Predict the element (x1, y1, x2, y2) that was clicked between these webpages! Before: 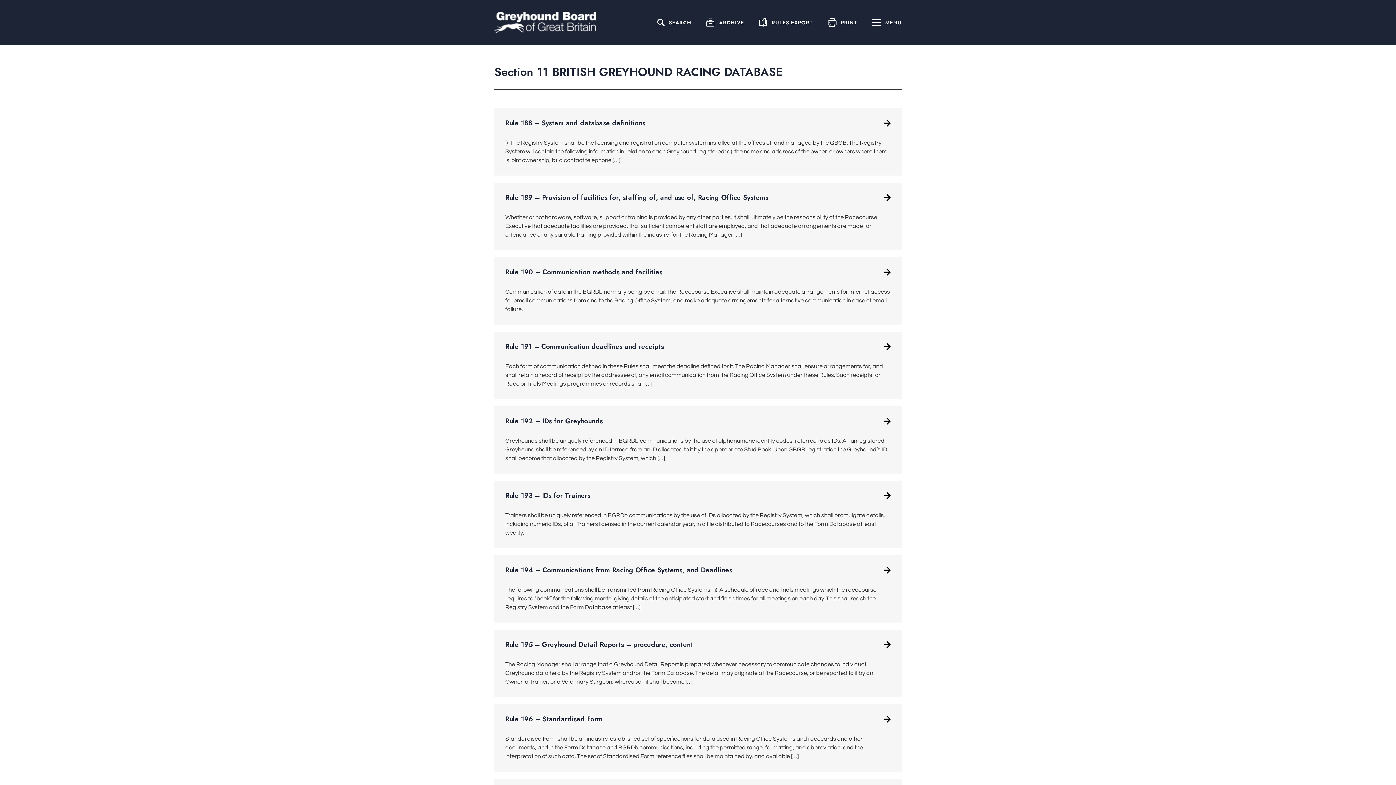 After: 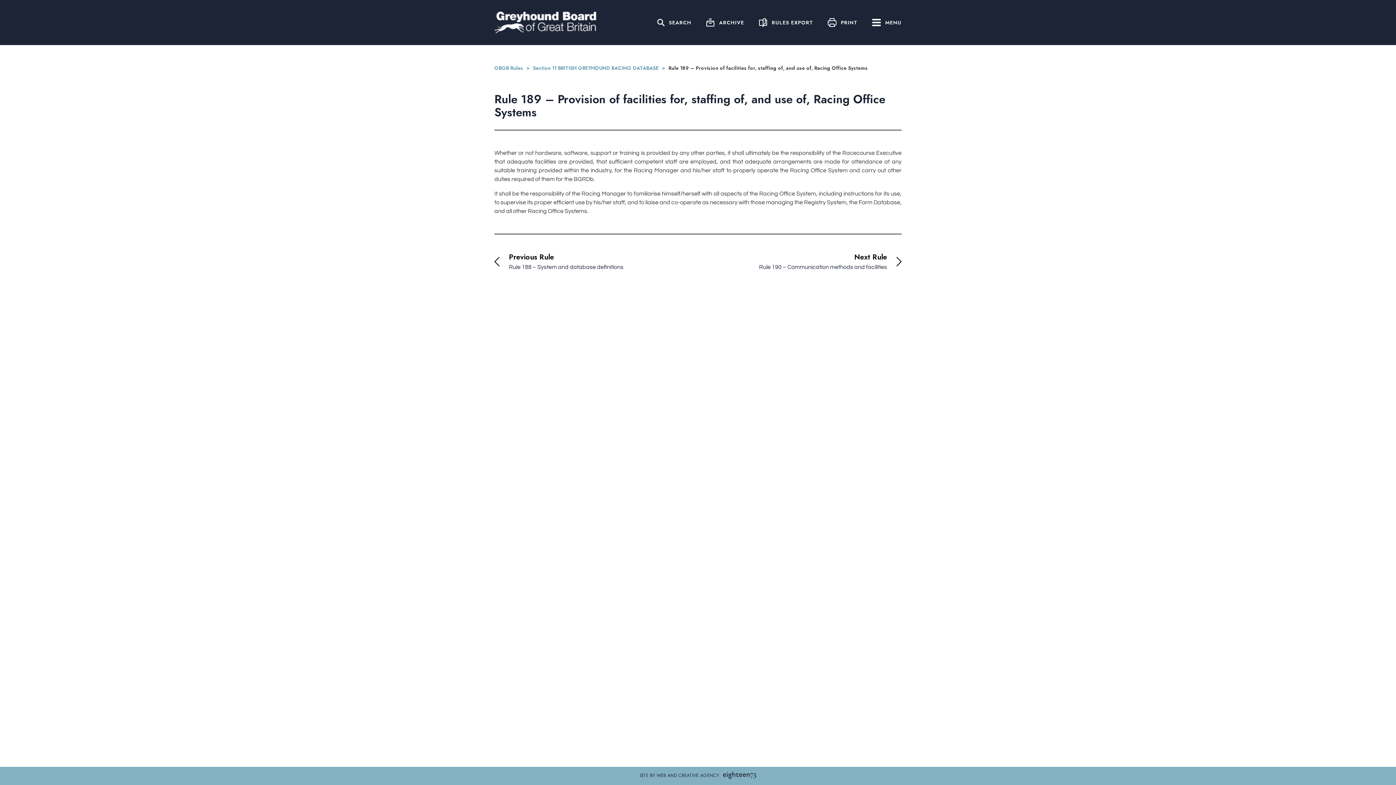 Action: bbox: (494, 182, 901, 250) label: Rule 189 – Provision of facilities for, staffing of, and use of, Racing Office Systems

Whether or not hardware, software, support or training is provided by any other parties, it shall ultimately be the responsibility of the Racecourse Executive that adequate facilities are provided, that sufficient competent staff are employed, and that adequate arrangements are made for attendance at any suitable training provided within the industry, for the Racing Manager […]